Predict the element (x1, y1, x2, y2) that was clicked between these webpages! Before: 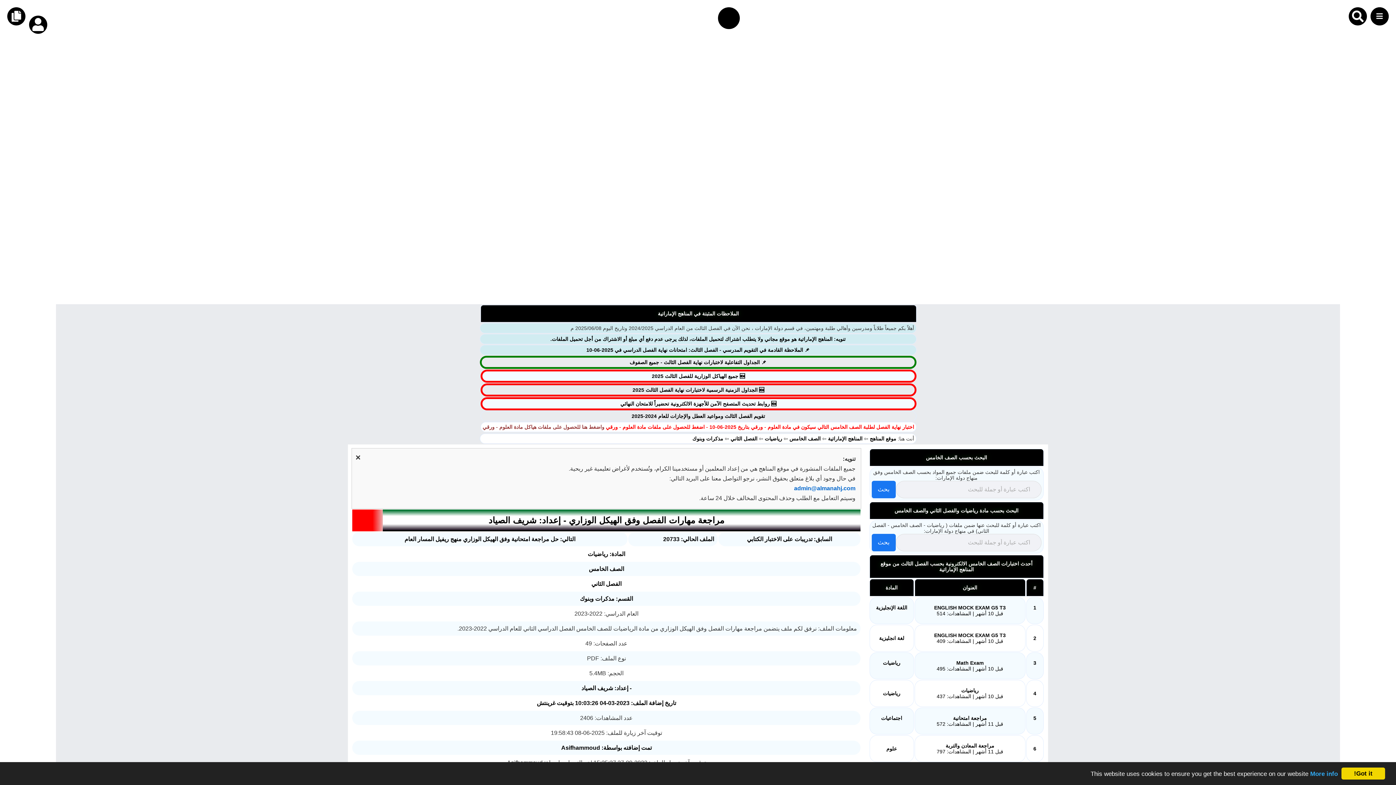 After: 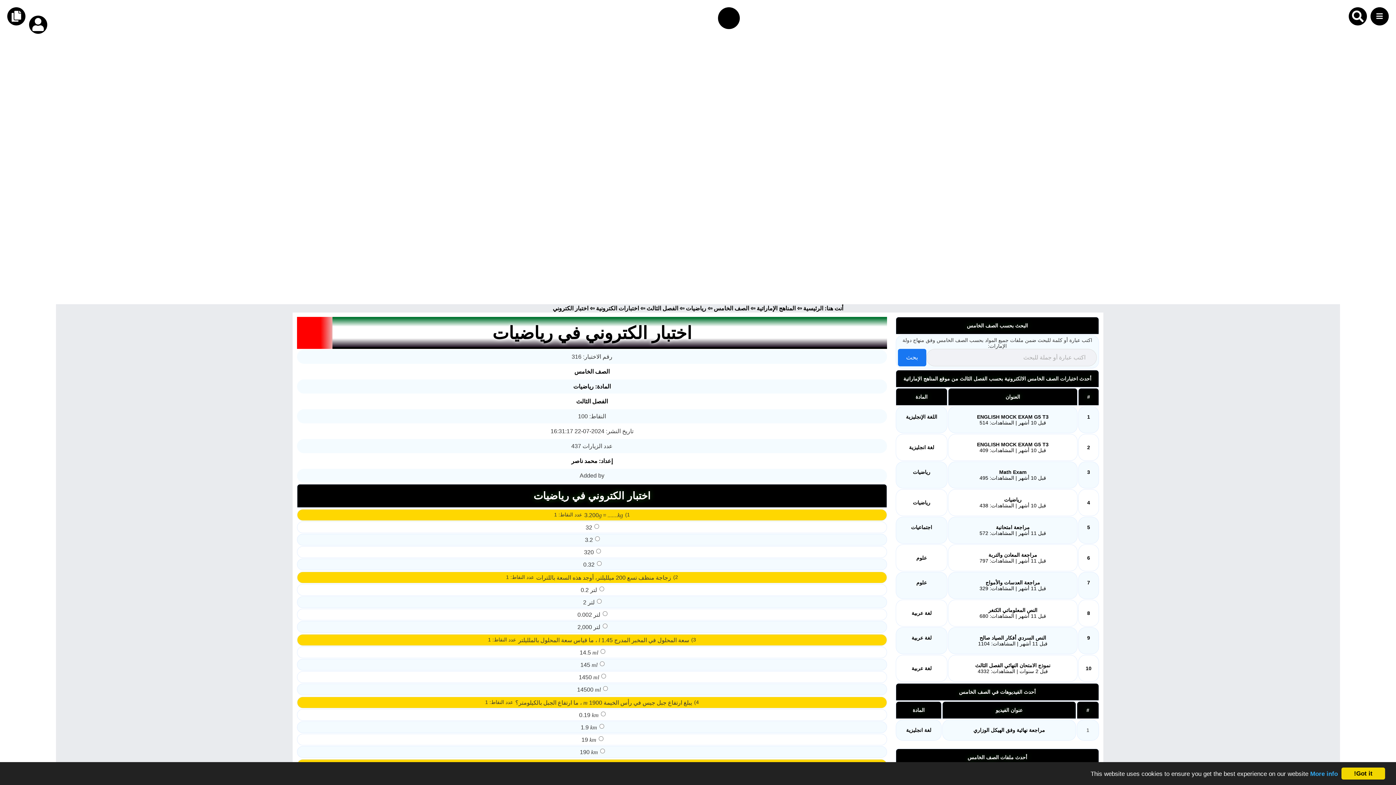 Action: label: رياضيات

قبل 10 أشهر | المشاهدات: 437 bbox: (922, 687, 1018, 699)